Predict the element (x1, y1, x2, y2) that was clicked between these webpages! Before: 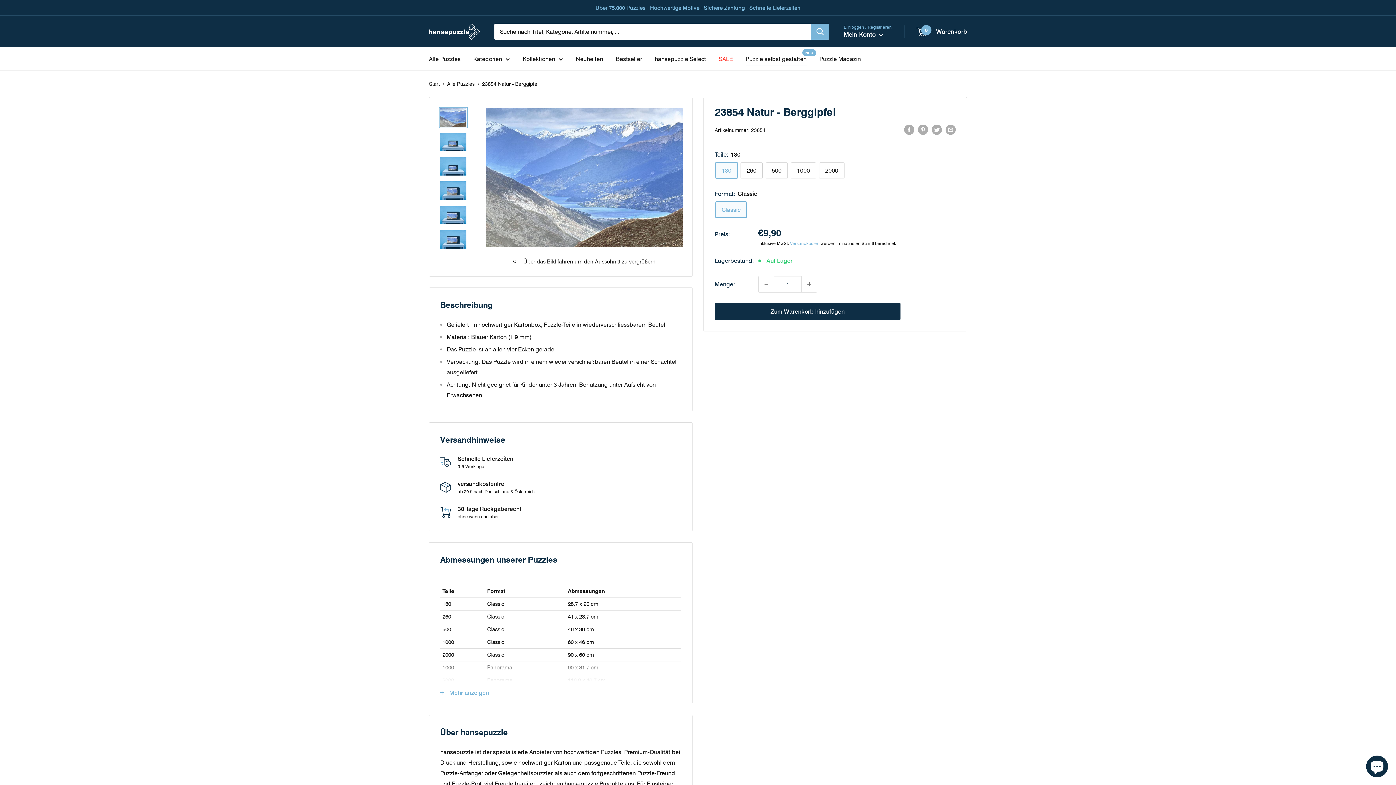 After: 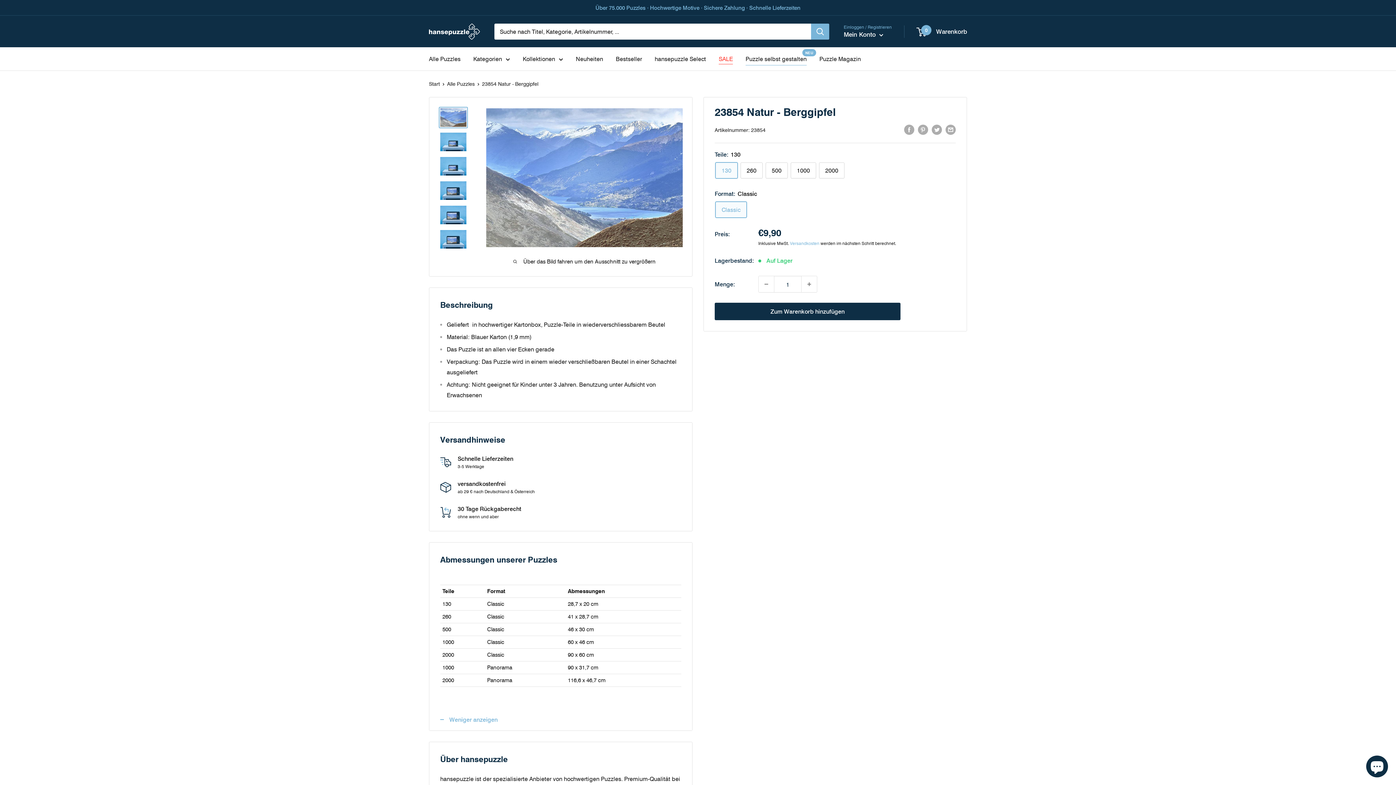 Action: bbox: (429, 681, 692, 704) label: Mehr anzeigen